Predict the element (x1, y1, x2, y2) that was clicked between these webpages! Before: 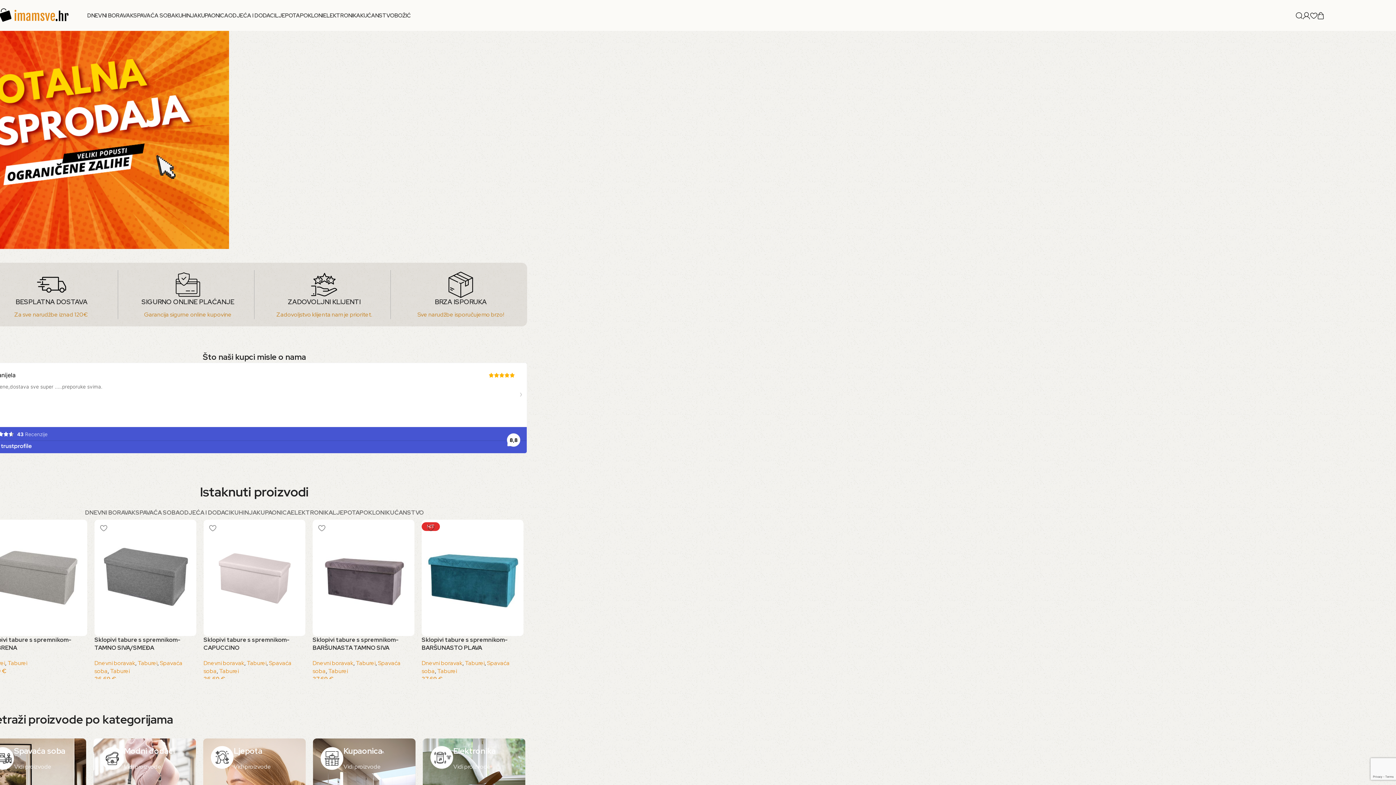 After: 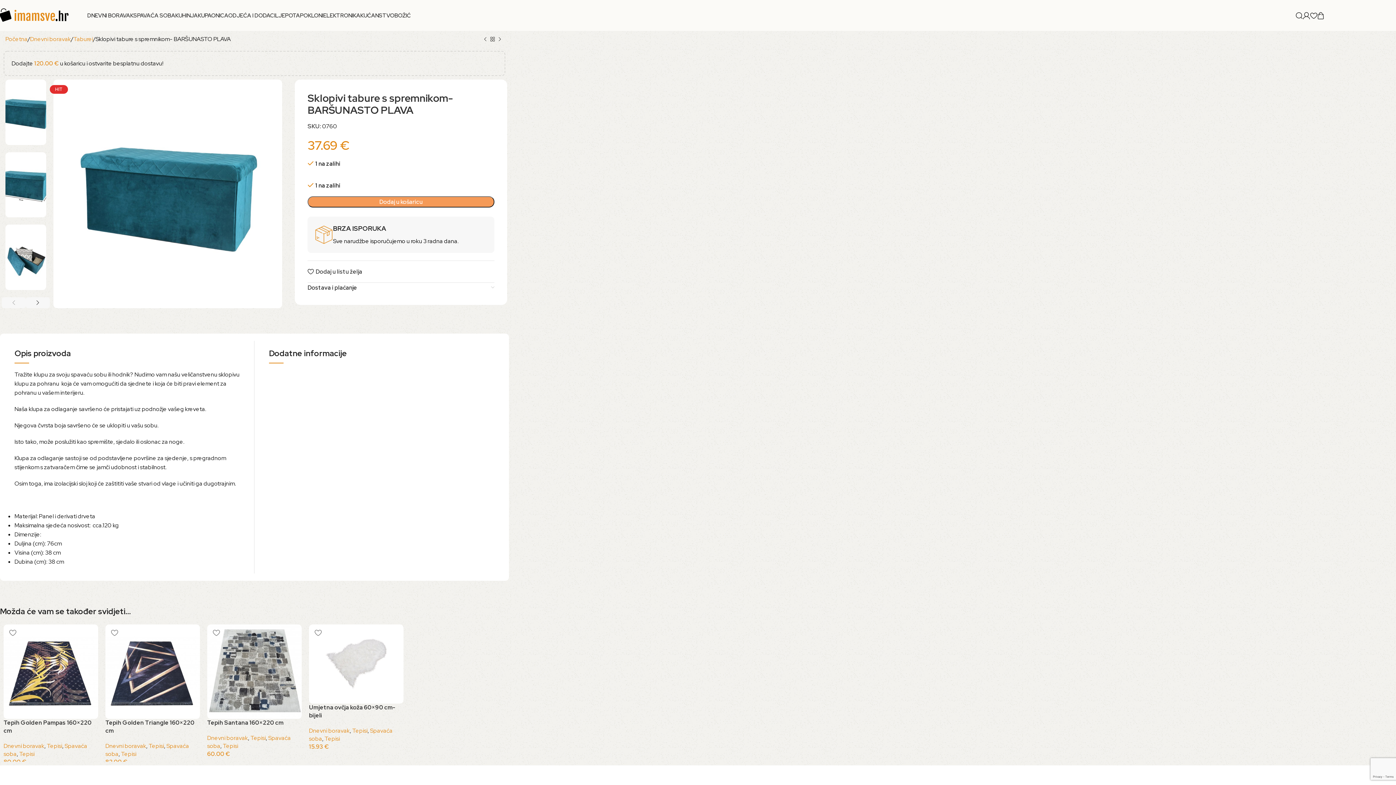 Action: bbox: (421, 520, 523, 636) label: HIT